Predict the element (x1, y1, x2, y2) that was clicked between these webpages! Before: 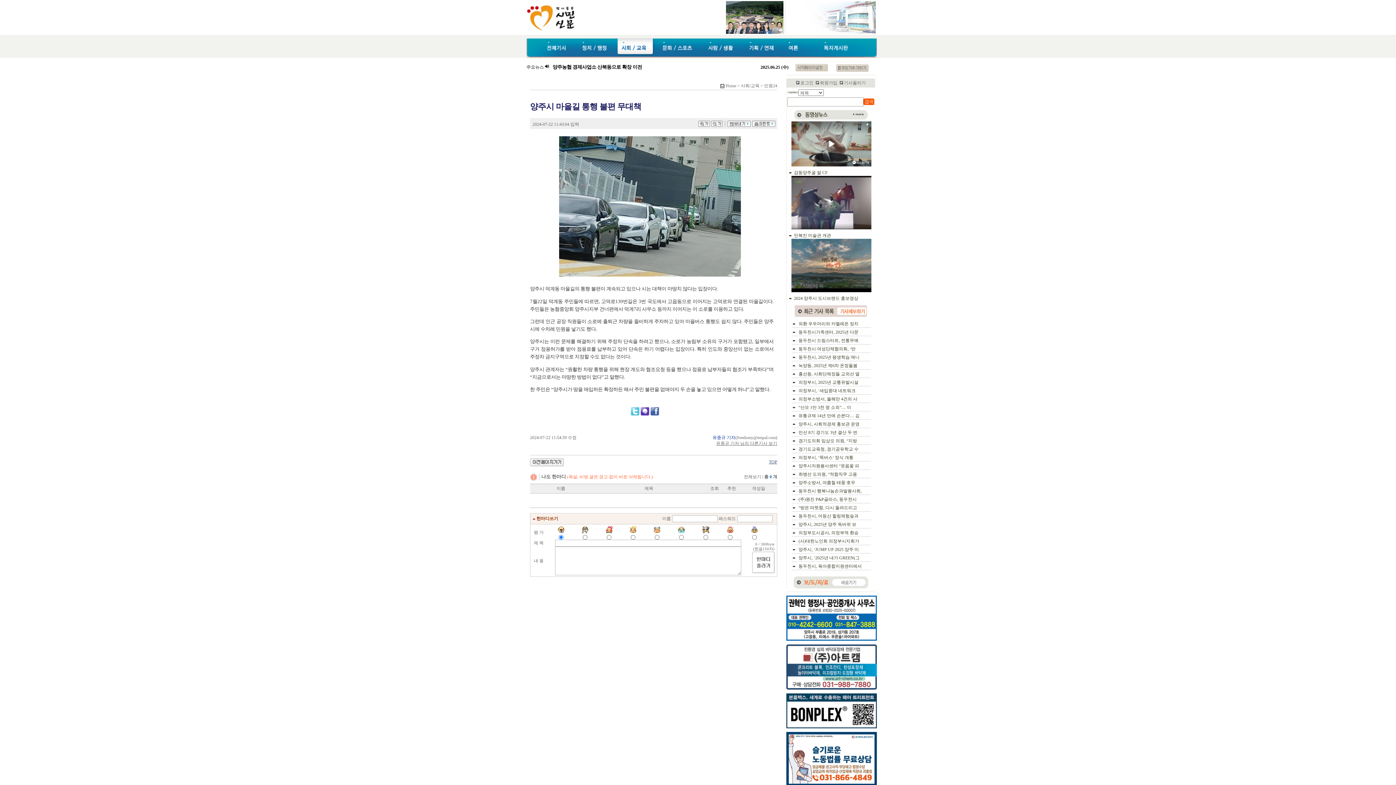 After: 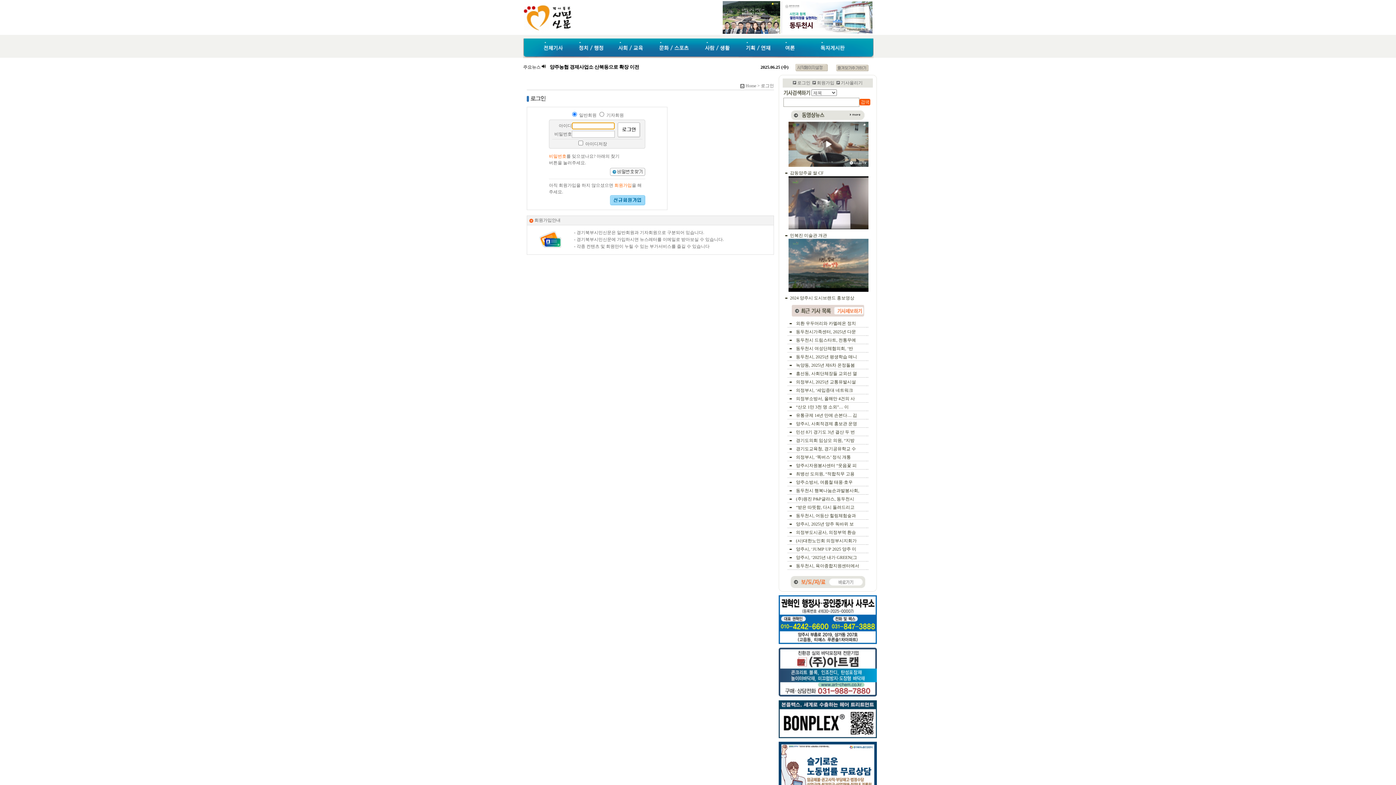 Action: label: 기사올리기 bbox: (844, 80, 866, 85)